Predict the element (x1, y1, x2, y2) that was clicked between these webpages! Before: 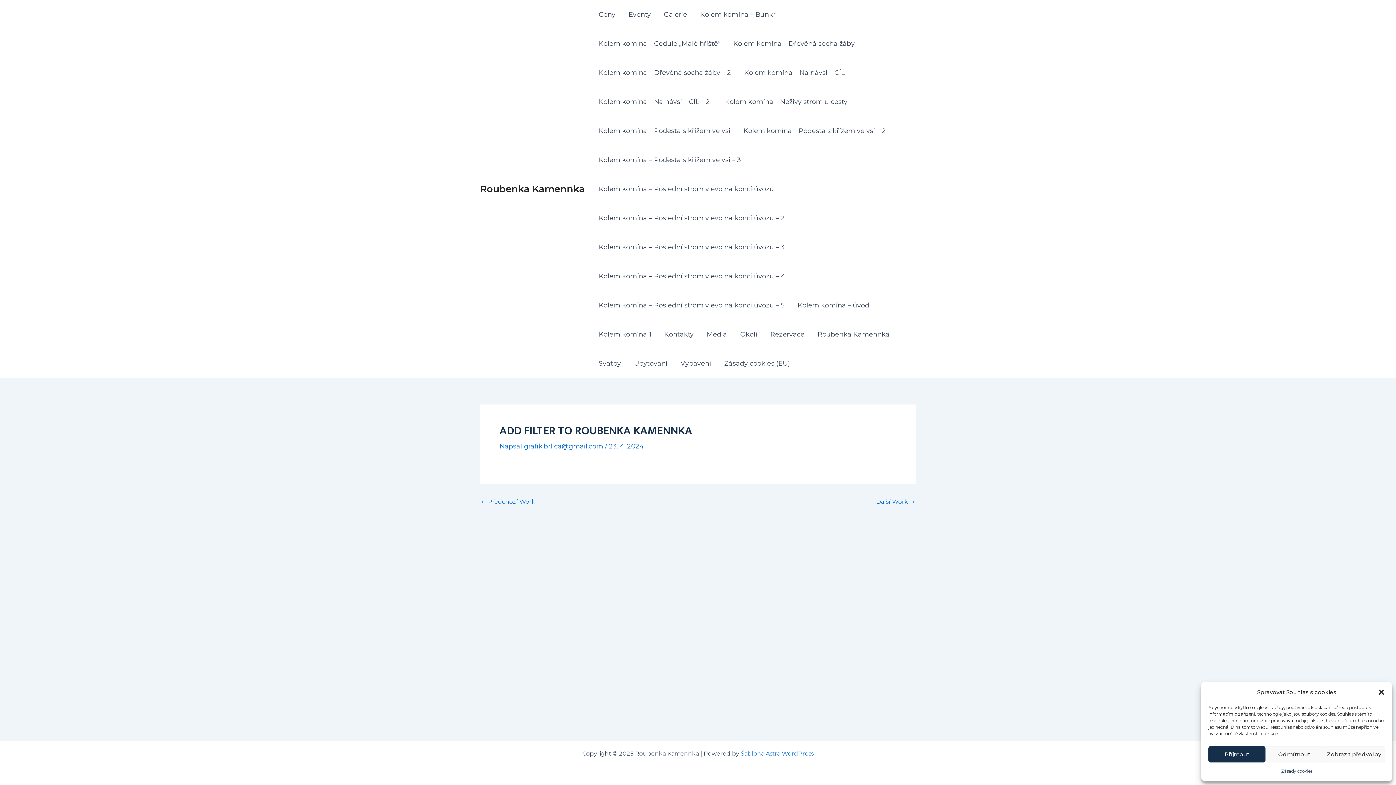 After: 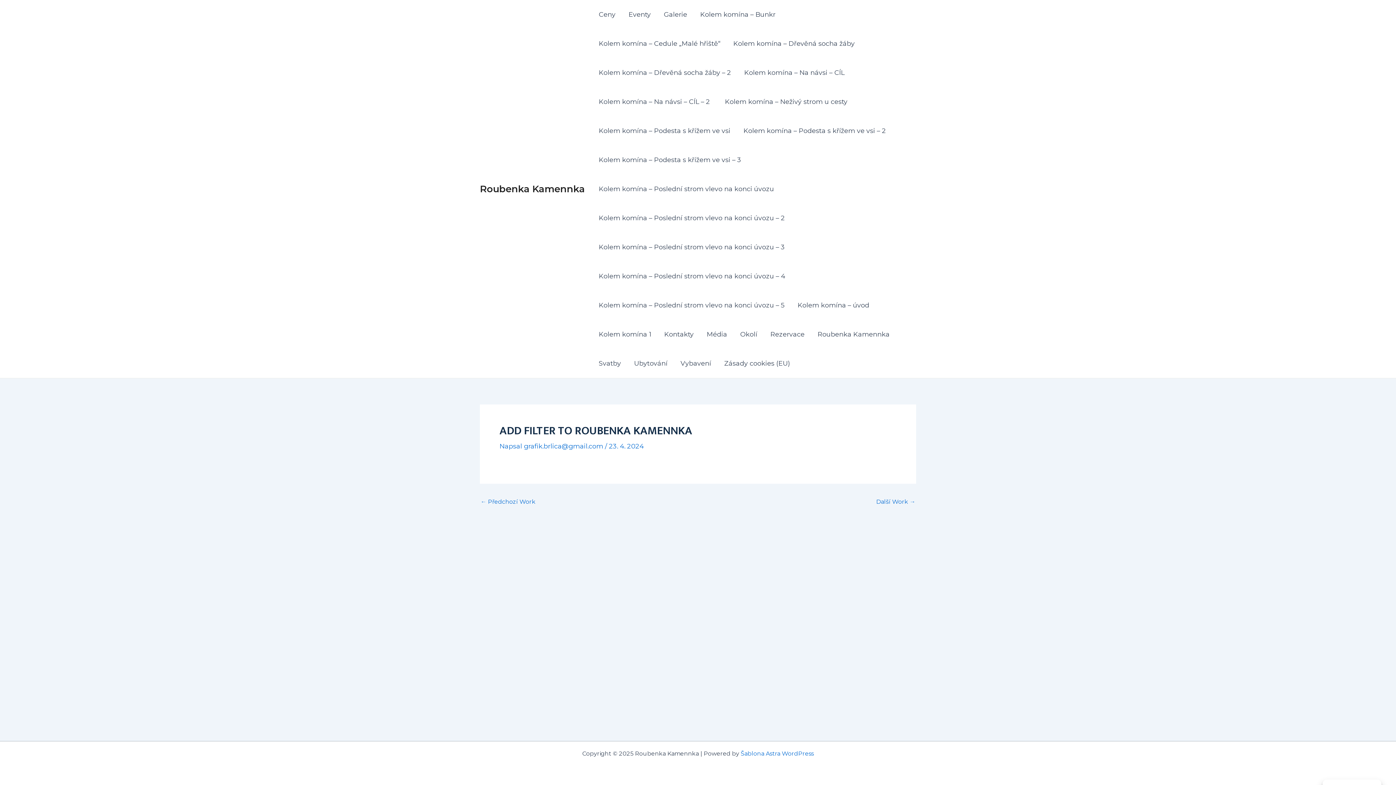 Action: bbox: (1265, 746, 1323, 762) label: Odmítnout